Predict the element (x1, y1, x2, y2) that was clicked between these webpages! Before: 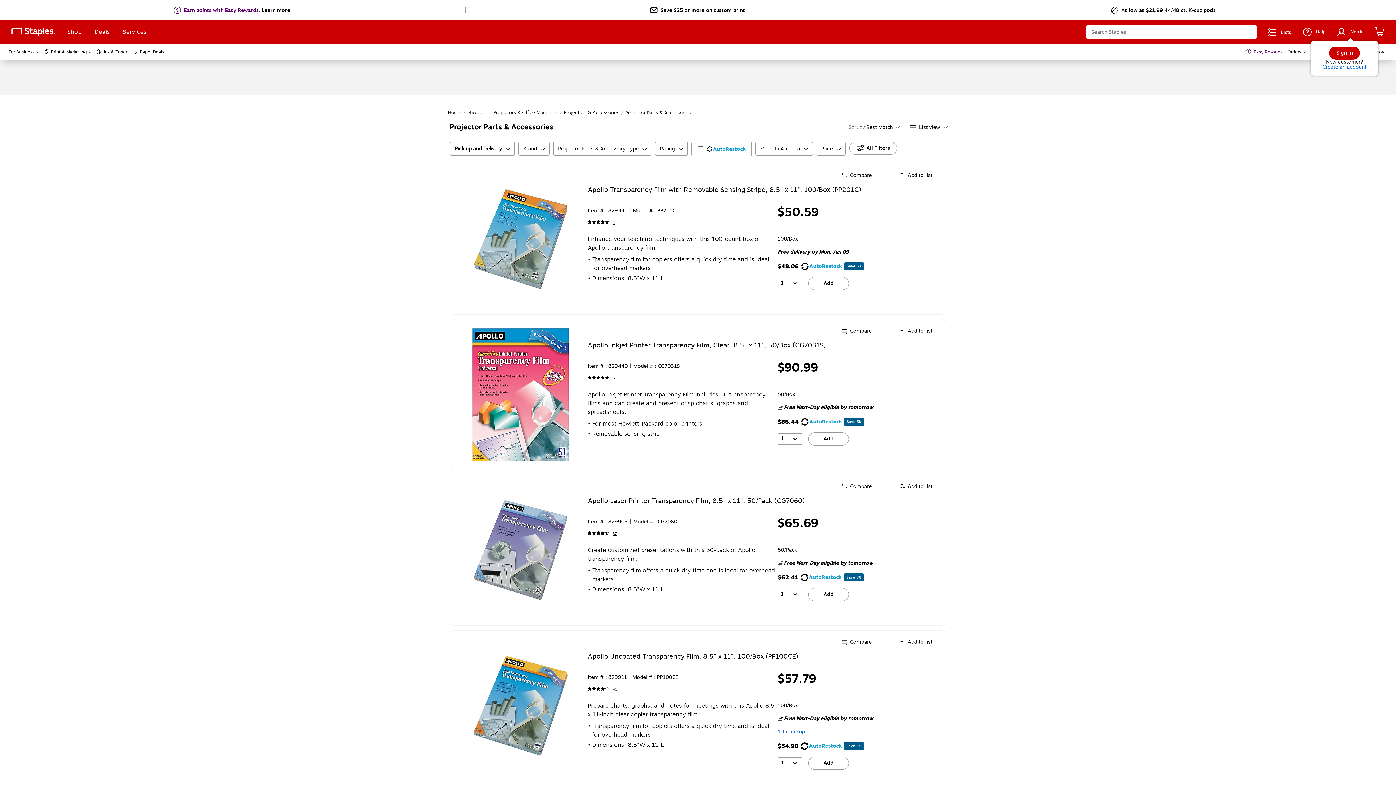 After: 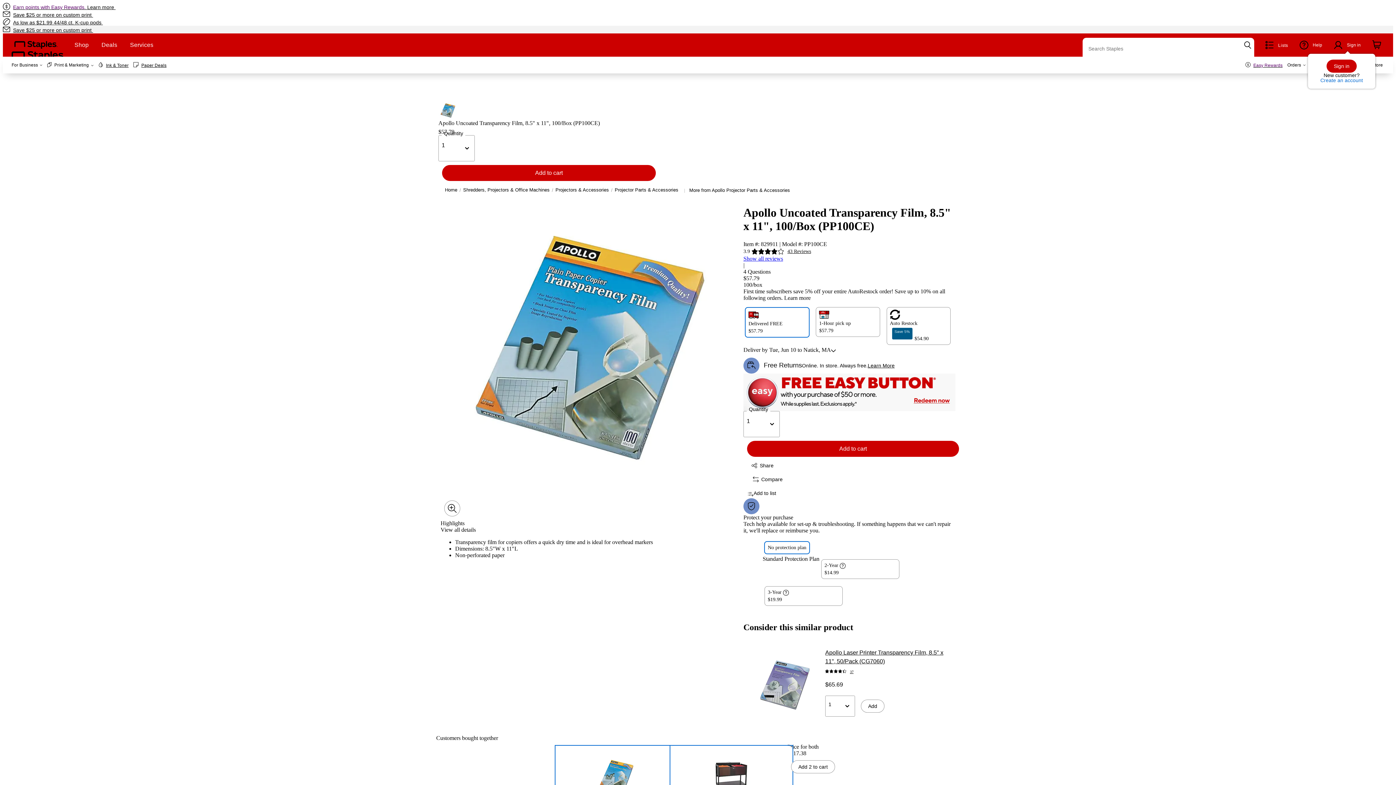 Action: label: Apollo Uncoated Transparency Film, 8.5" x 11", 100/Box (PP100CE) bbox: (459, 639, 582, 772)